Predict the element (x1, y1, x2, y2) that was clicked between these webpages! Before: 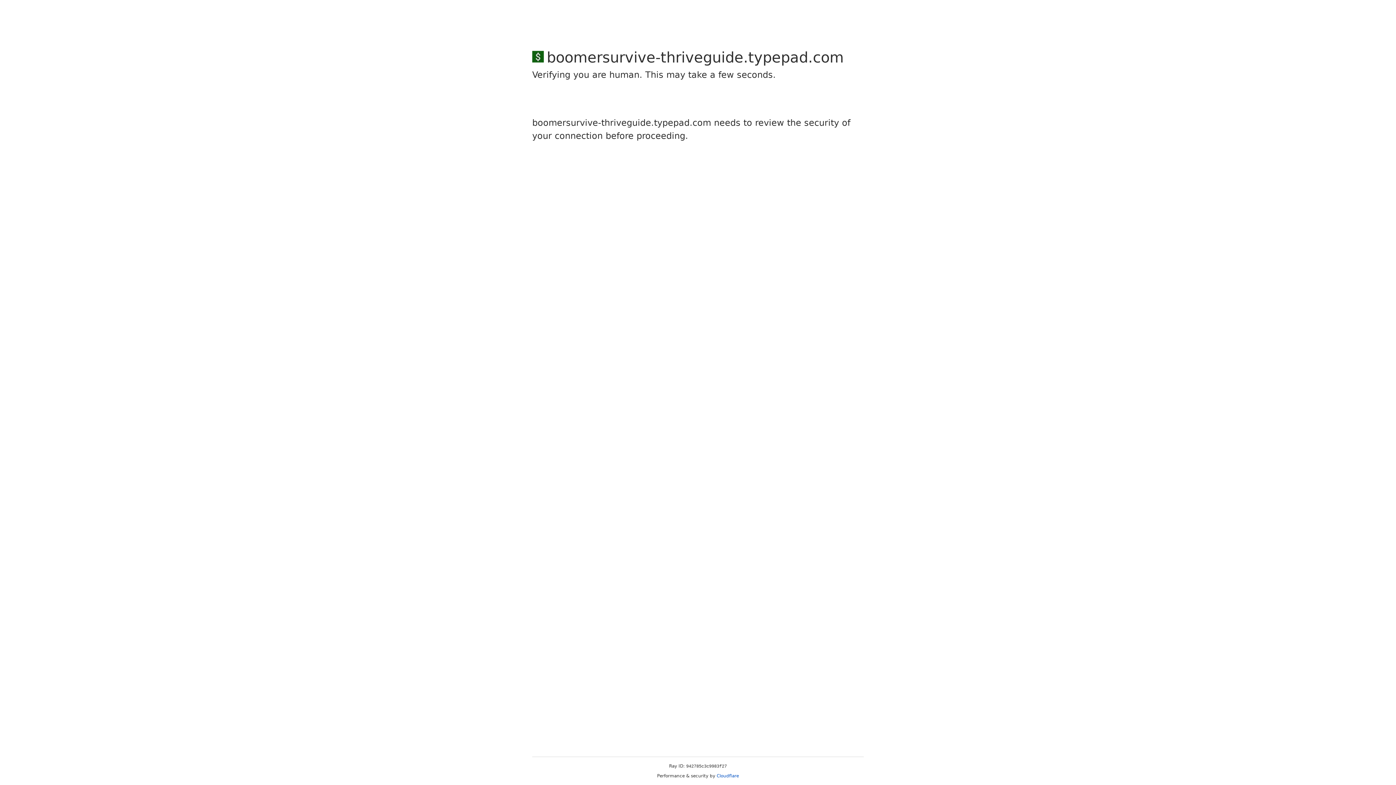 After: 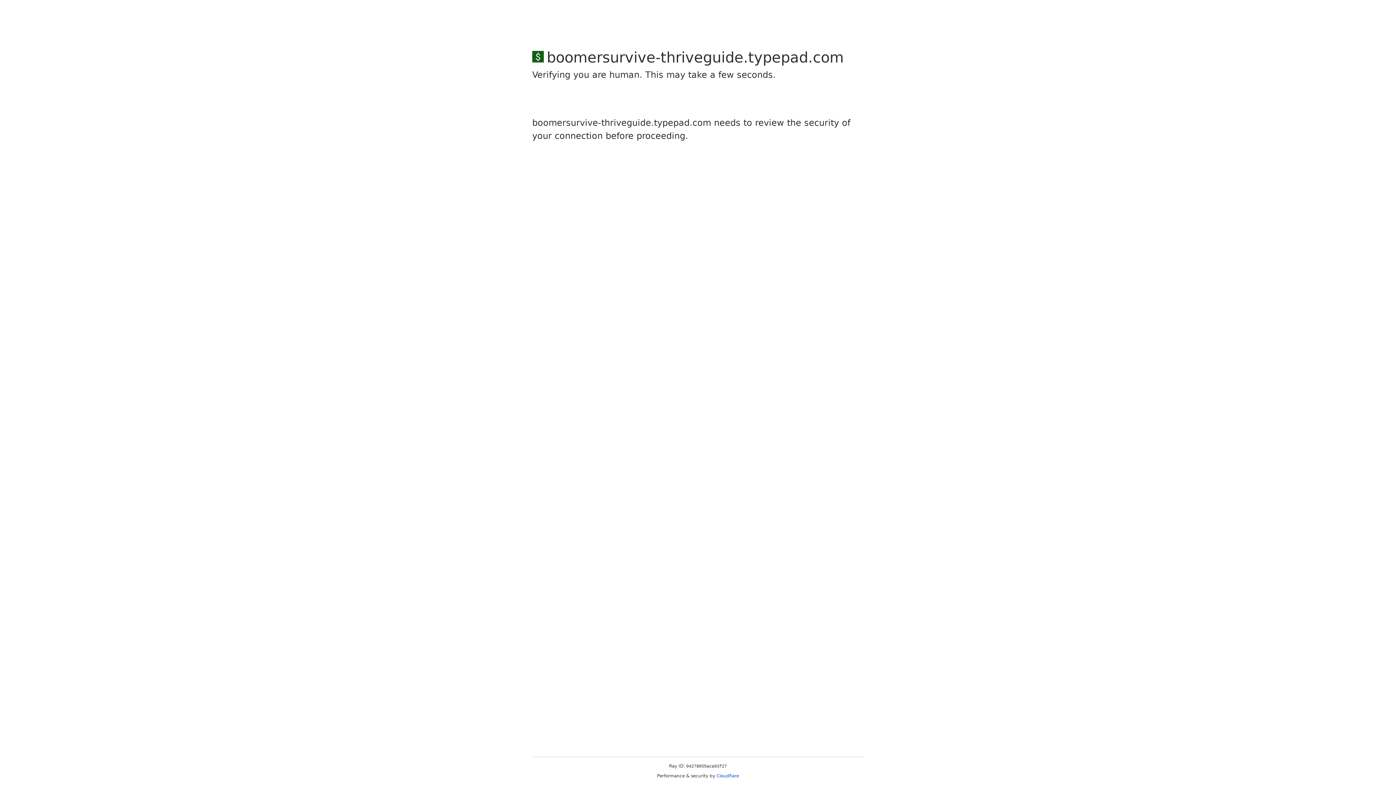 Action: bbox: (716, 773, 739, 778) label: Cloudflare